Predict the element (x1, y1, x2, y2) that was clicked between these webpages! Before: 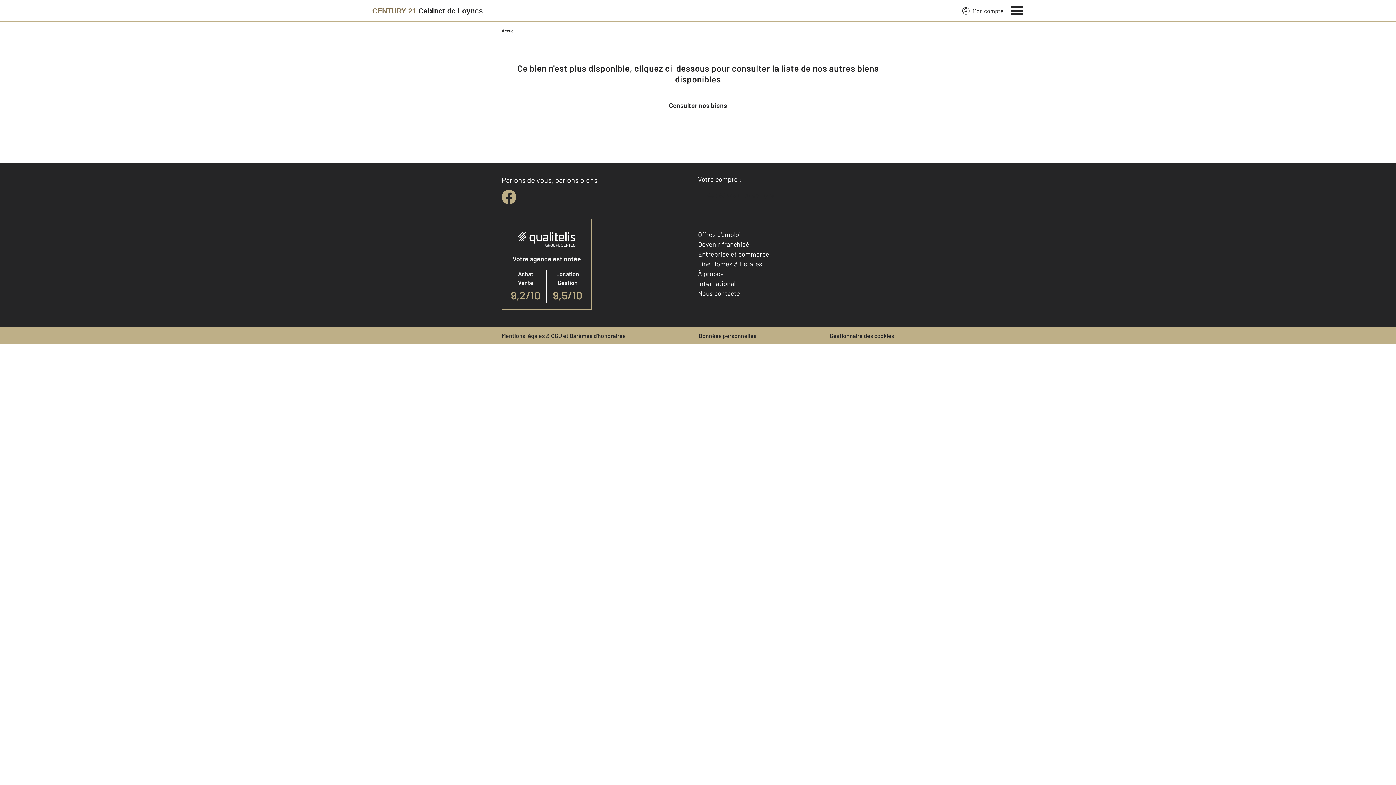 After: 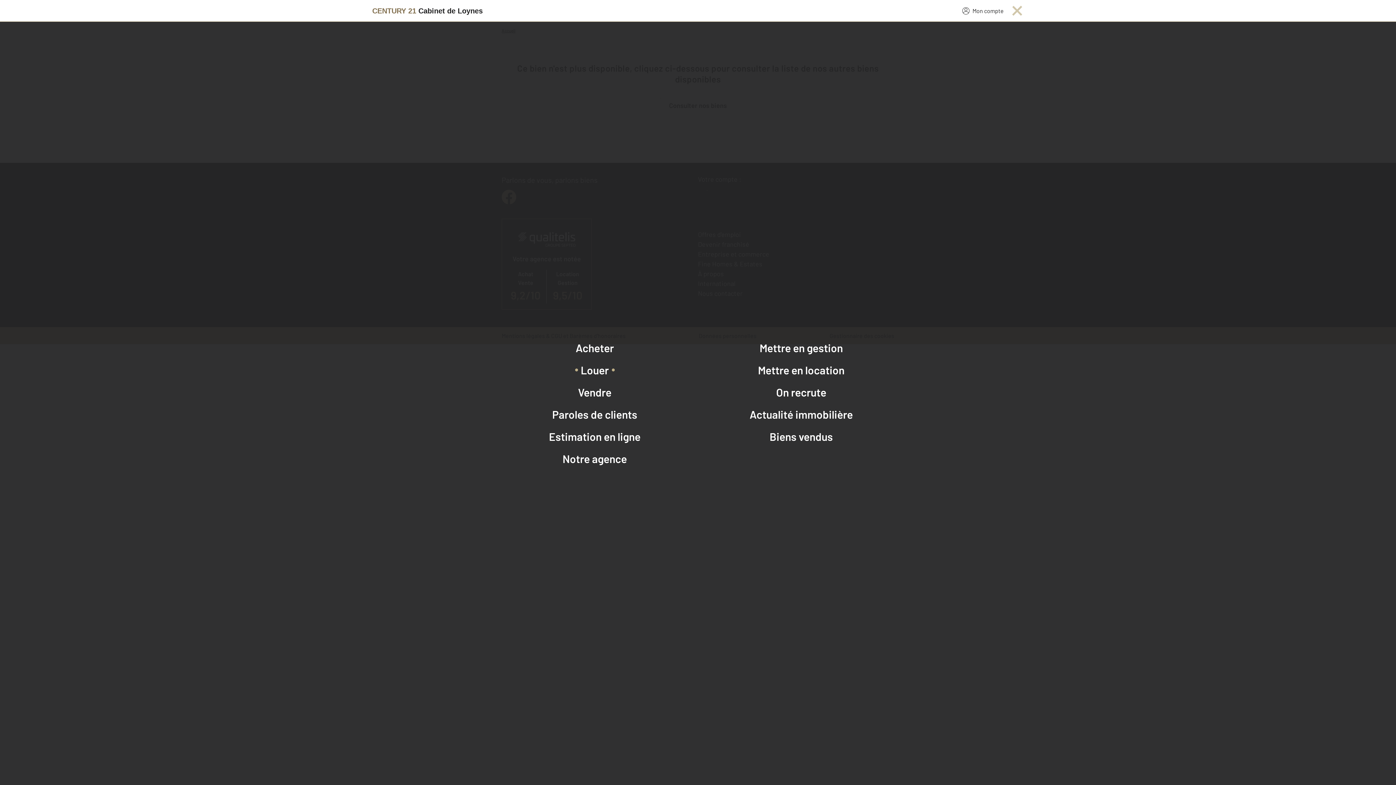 Action: label: Menu bbox: (1011, 4, 1024, 15)